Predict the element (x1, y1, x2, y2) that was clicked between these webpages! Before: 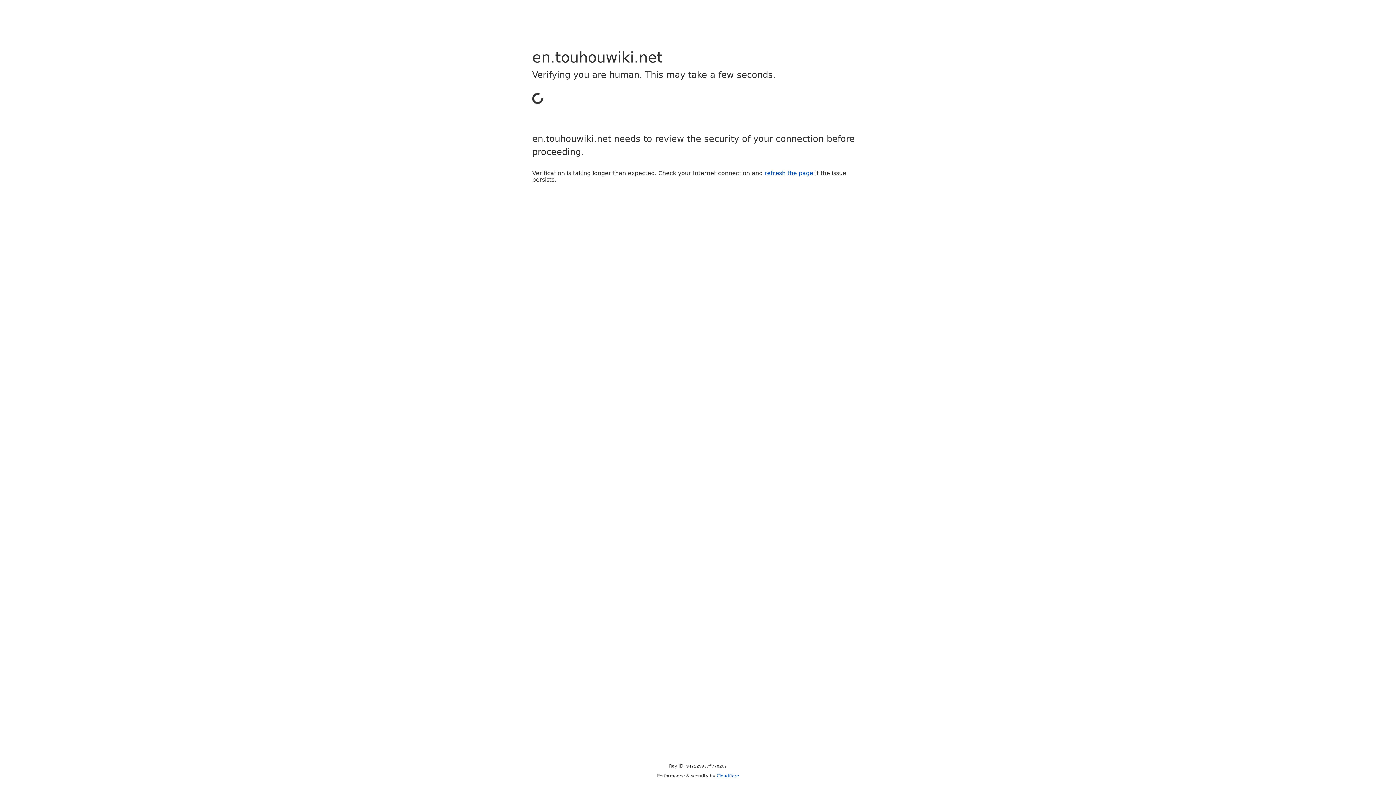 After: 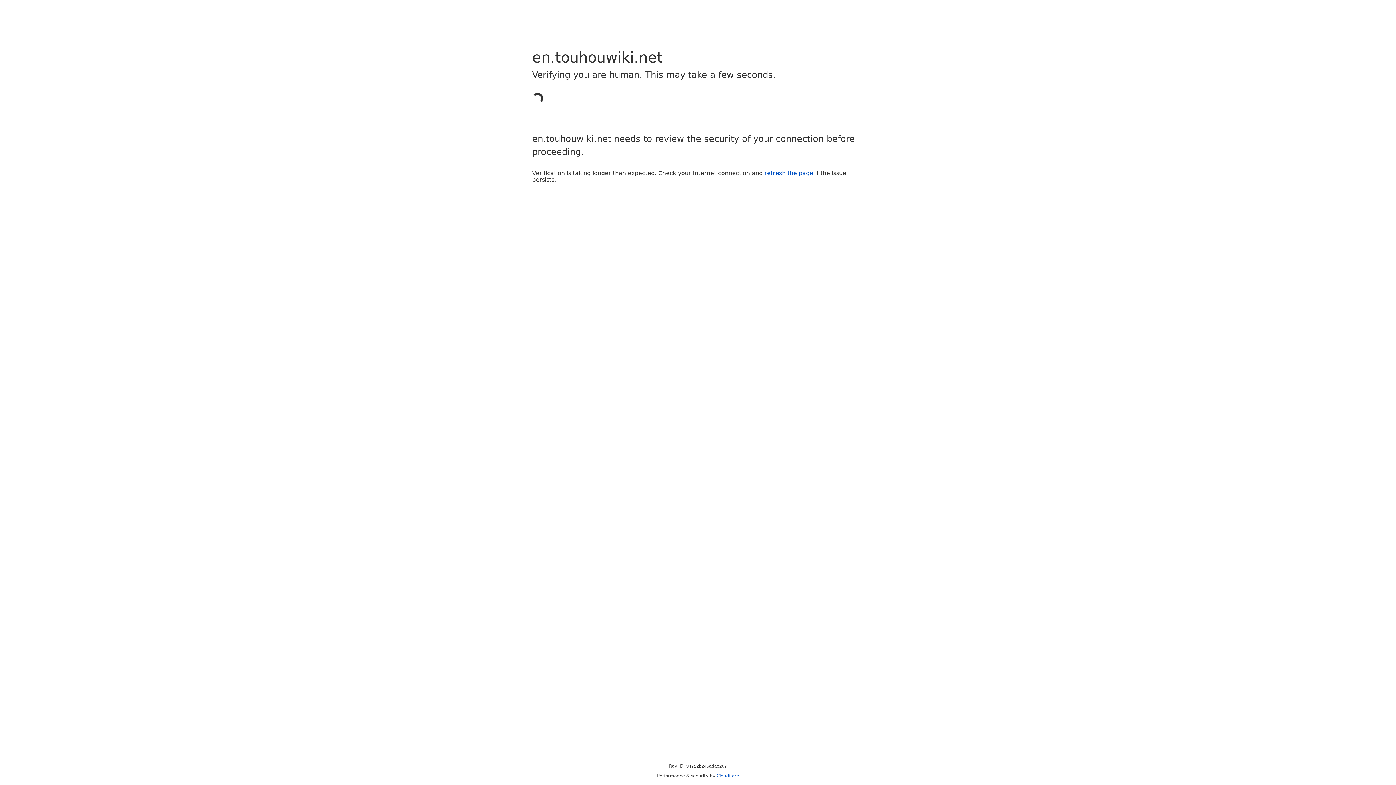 Action: label: refresh the page bbox: (764, 169, 813, 176)